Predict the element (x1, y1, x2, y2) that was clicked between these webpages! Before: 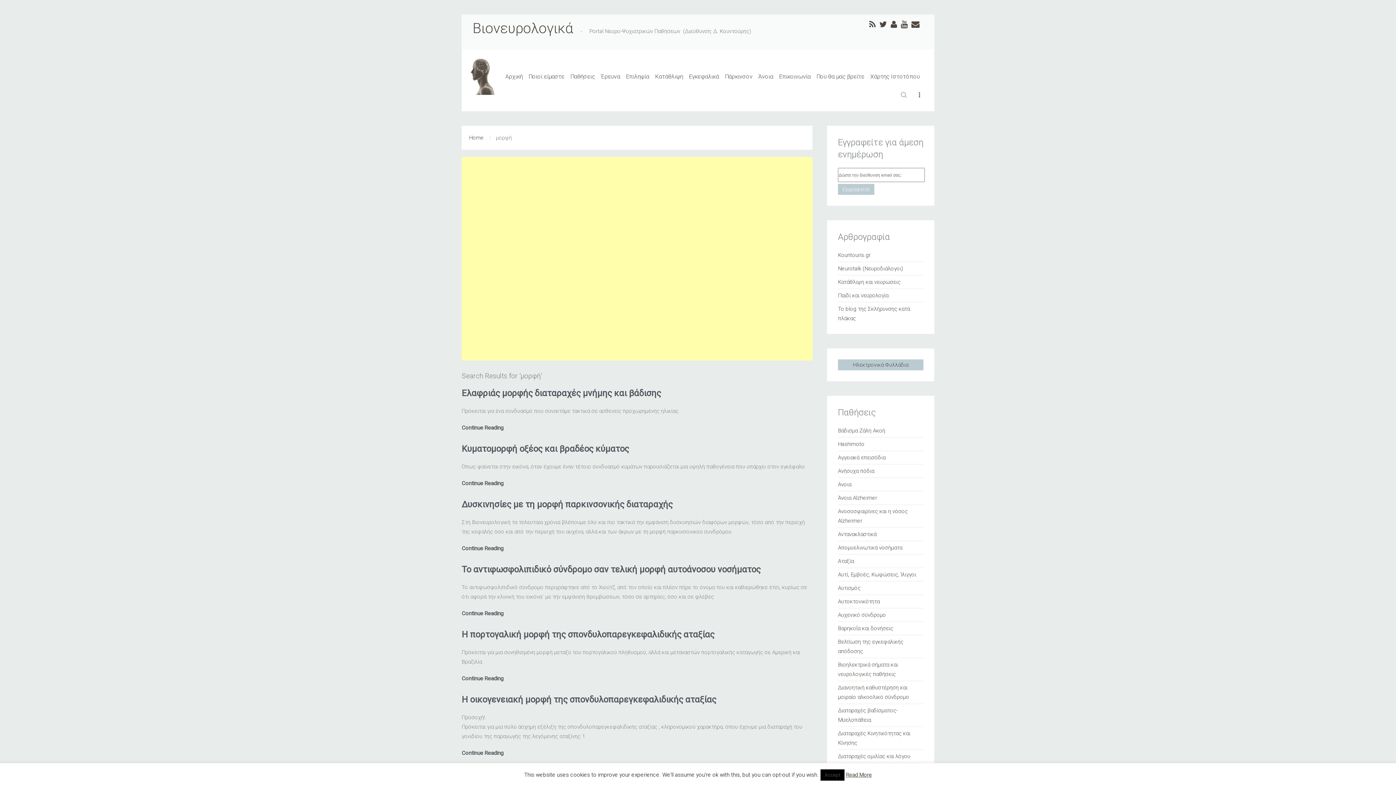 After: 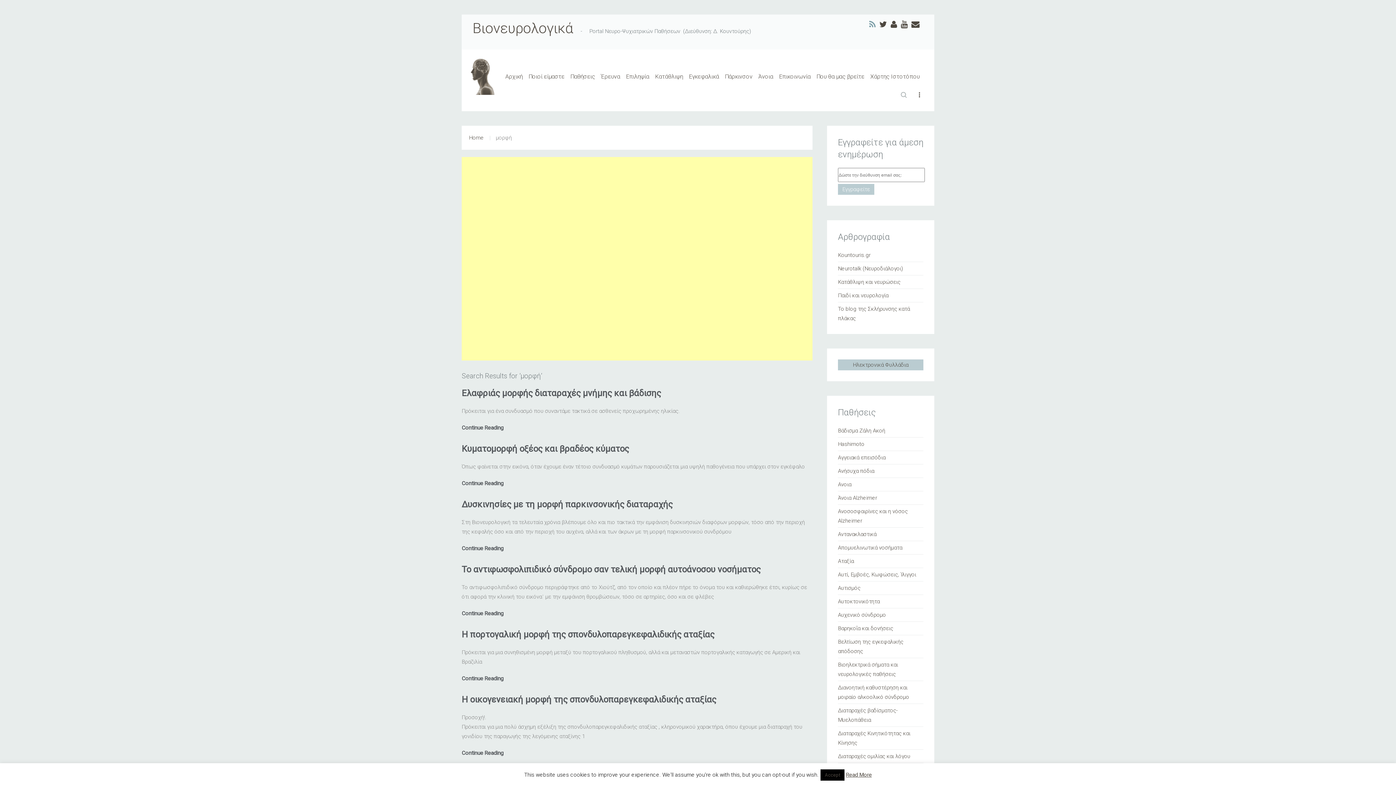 Action: bbox: (869, 20, 876, 28)